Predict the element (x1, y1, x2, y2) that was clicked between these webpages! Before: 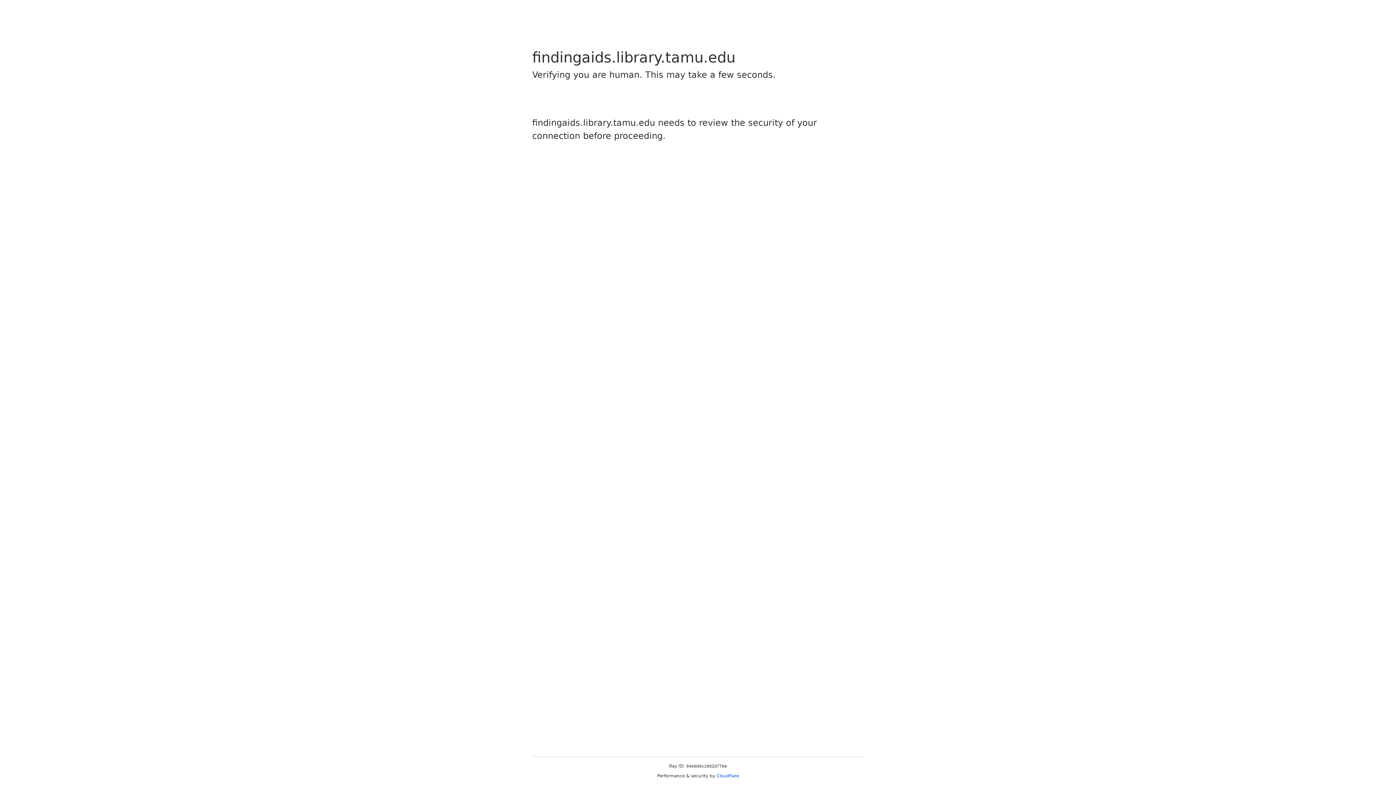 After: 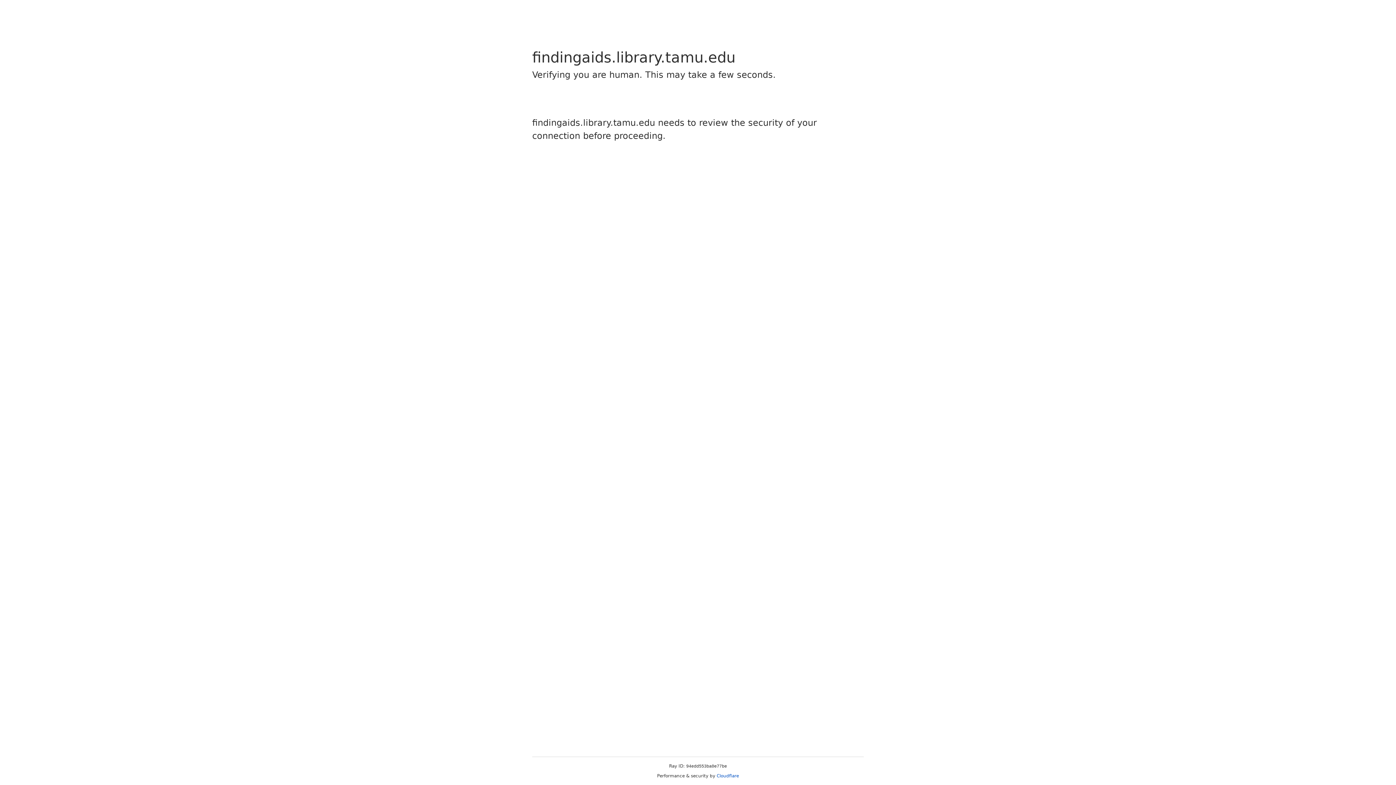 Action: bbox: (716, 773, 739, 778) label: Cloudflare